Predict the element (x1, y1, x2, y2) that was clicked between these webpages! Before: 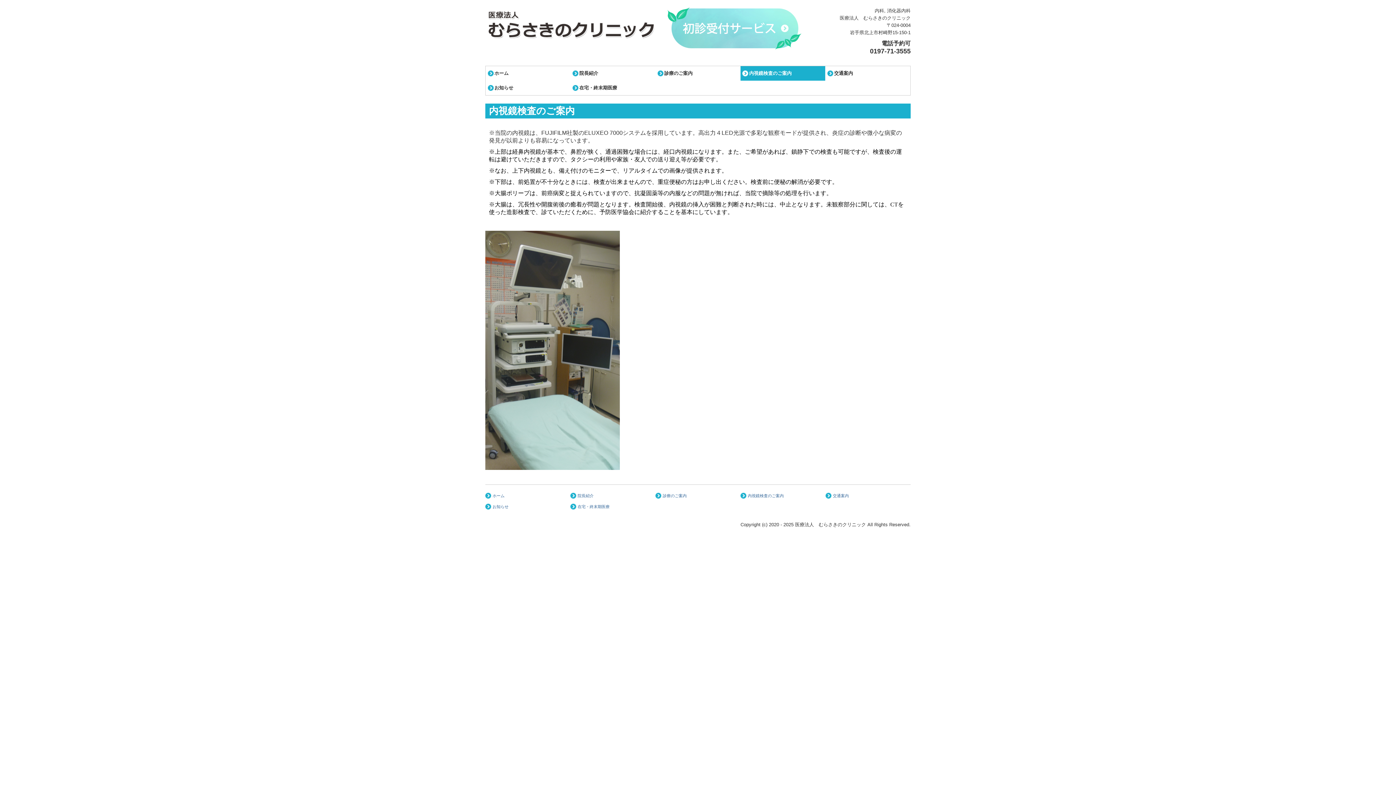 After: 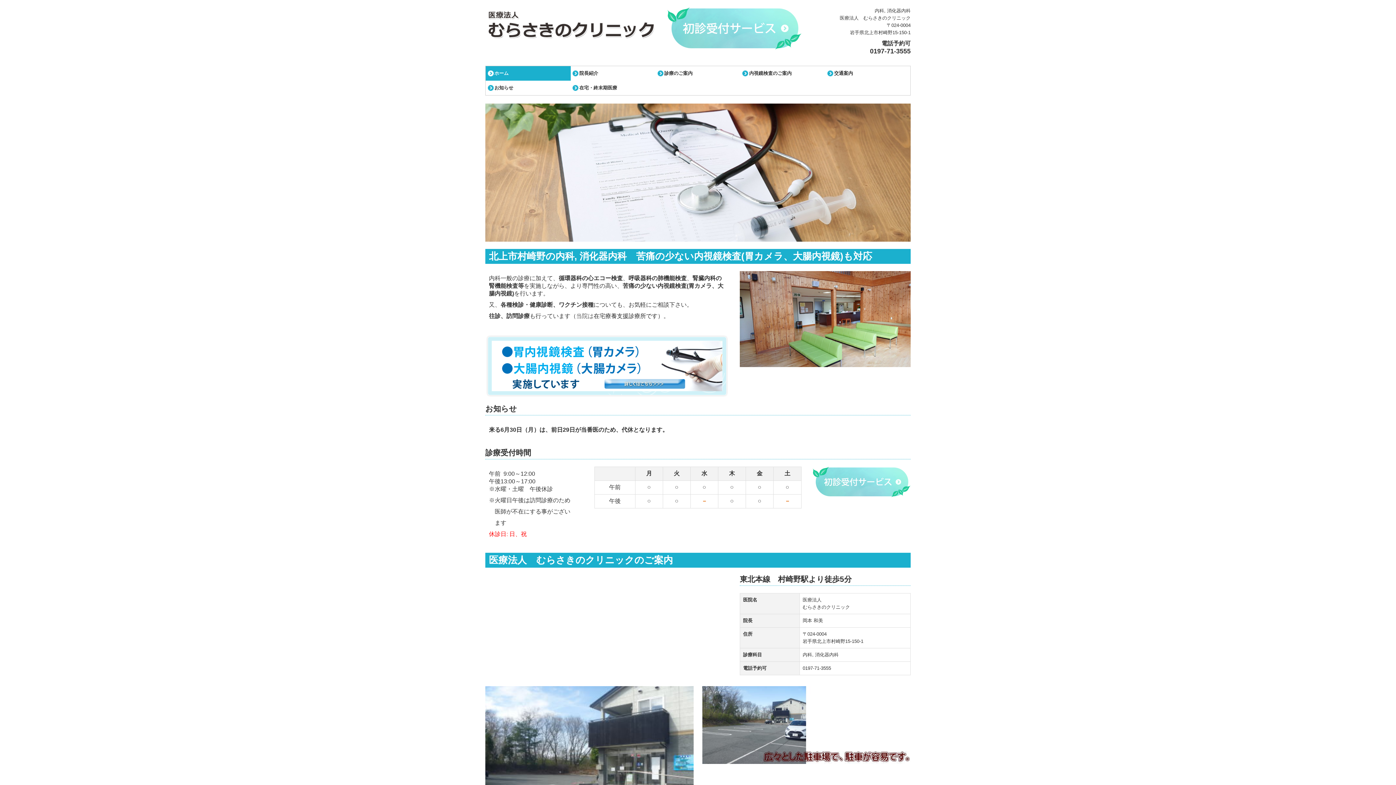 Action: bbox: (485, 17, 656, 29)